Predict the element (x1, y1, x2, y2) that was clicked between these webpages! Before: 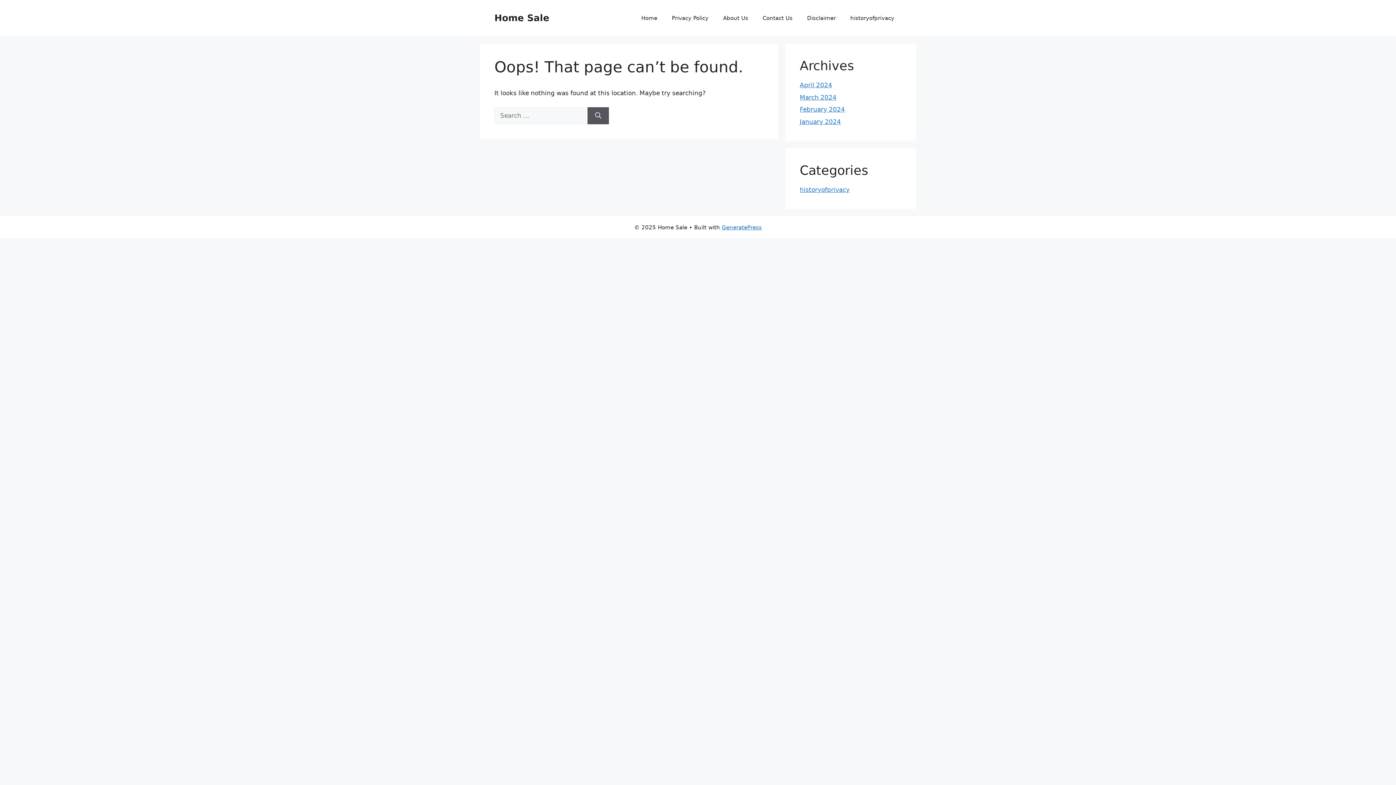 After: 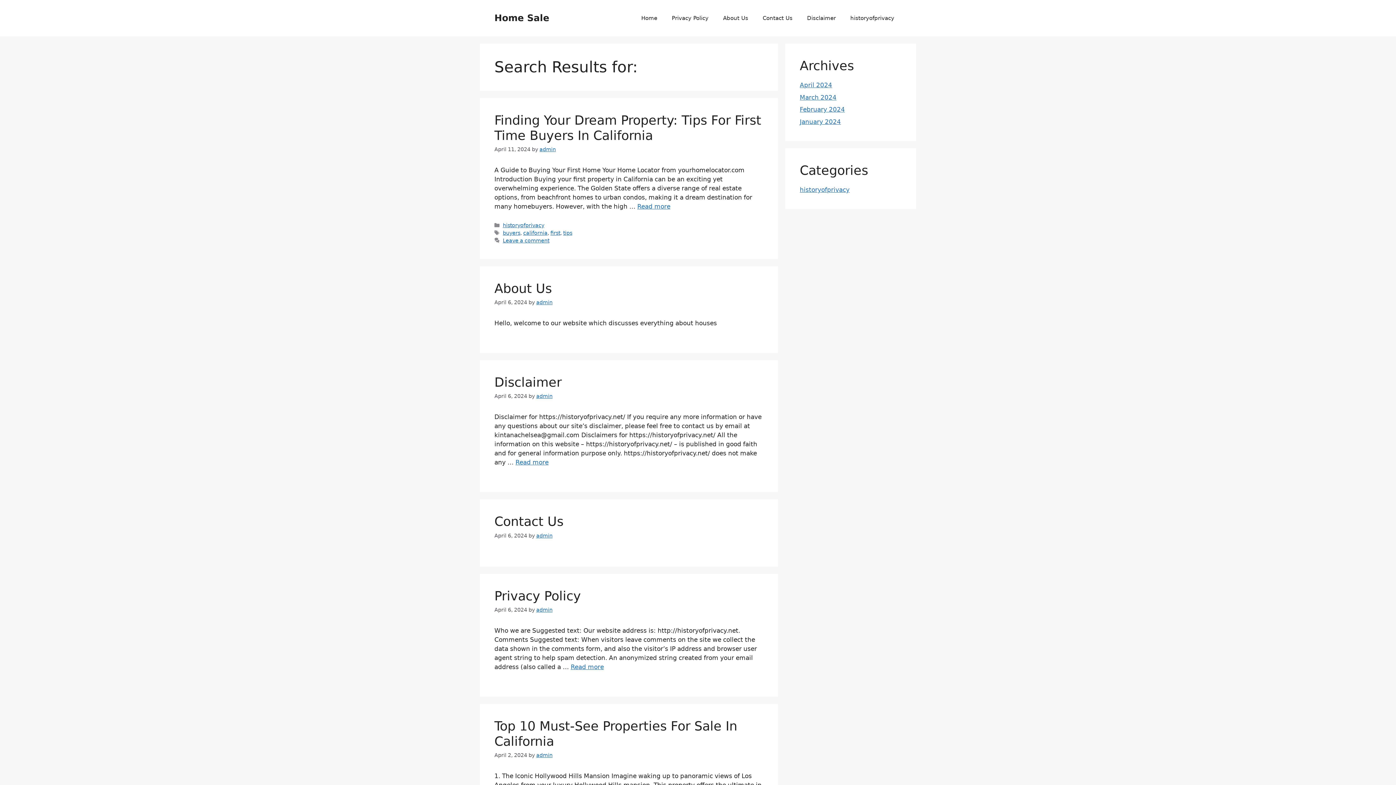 Action: bbox: (587, 107, 609, 124) label: Search